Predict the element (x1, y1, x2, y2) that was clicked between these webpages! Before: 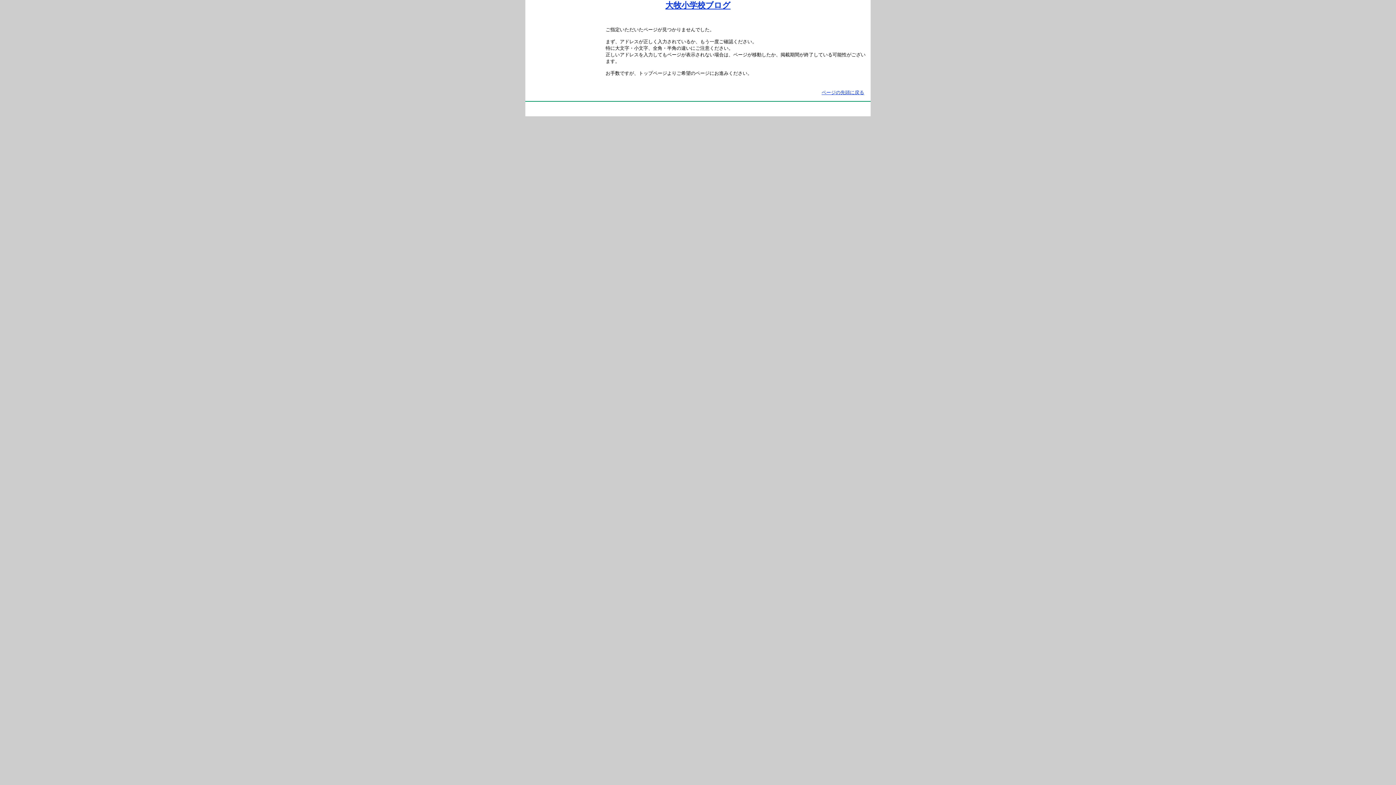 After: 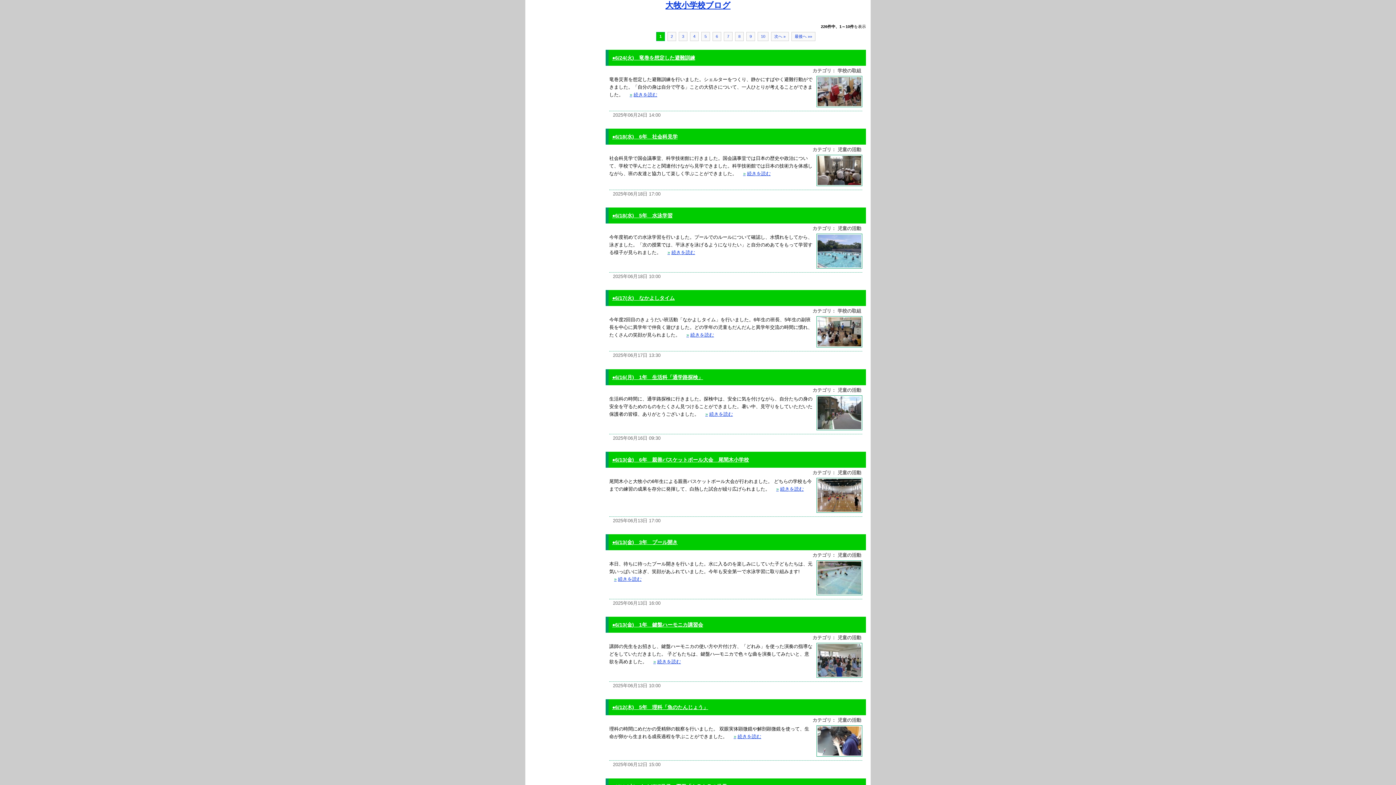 Action: label: 大牧小学校ブログ bbox: (665, 0, 730, 9)